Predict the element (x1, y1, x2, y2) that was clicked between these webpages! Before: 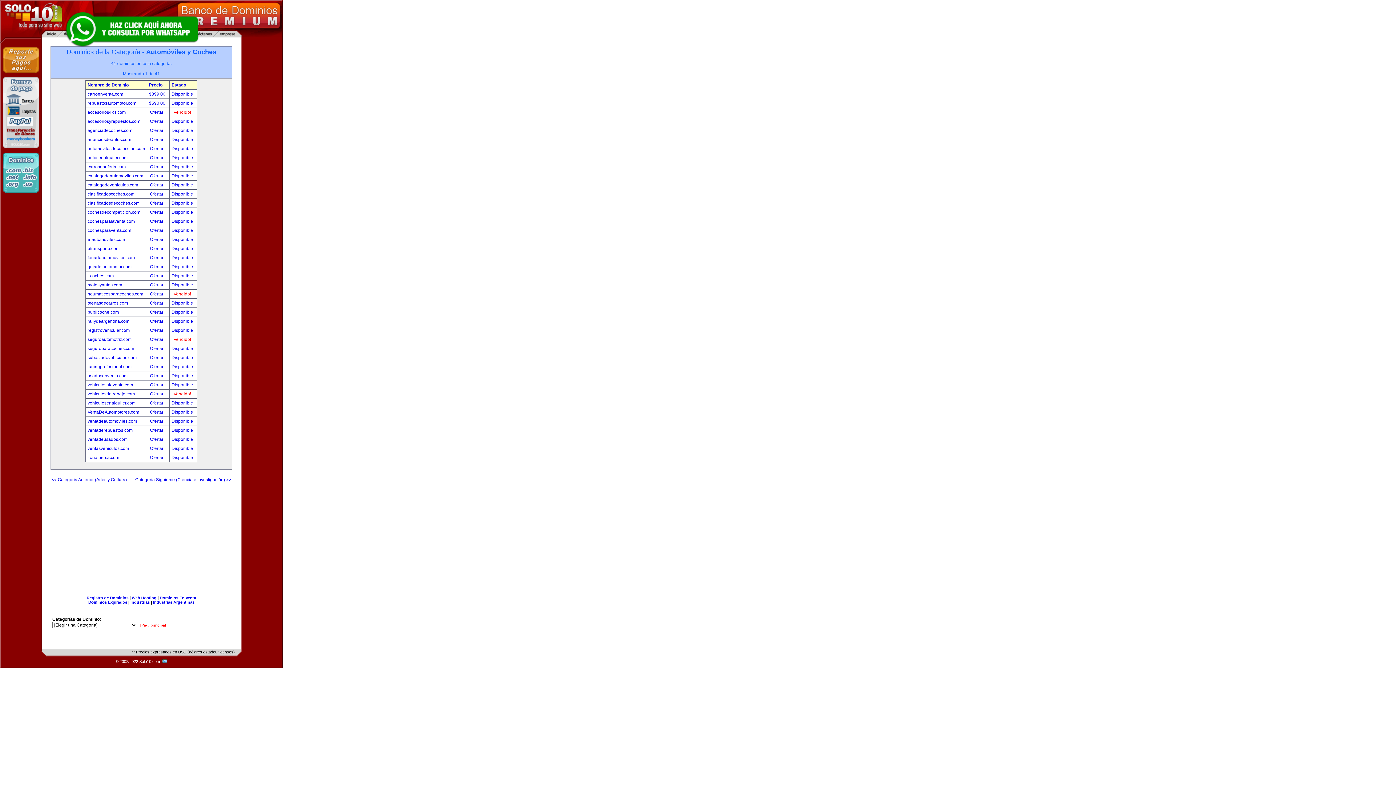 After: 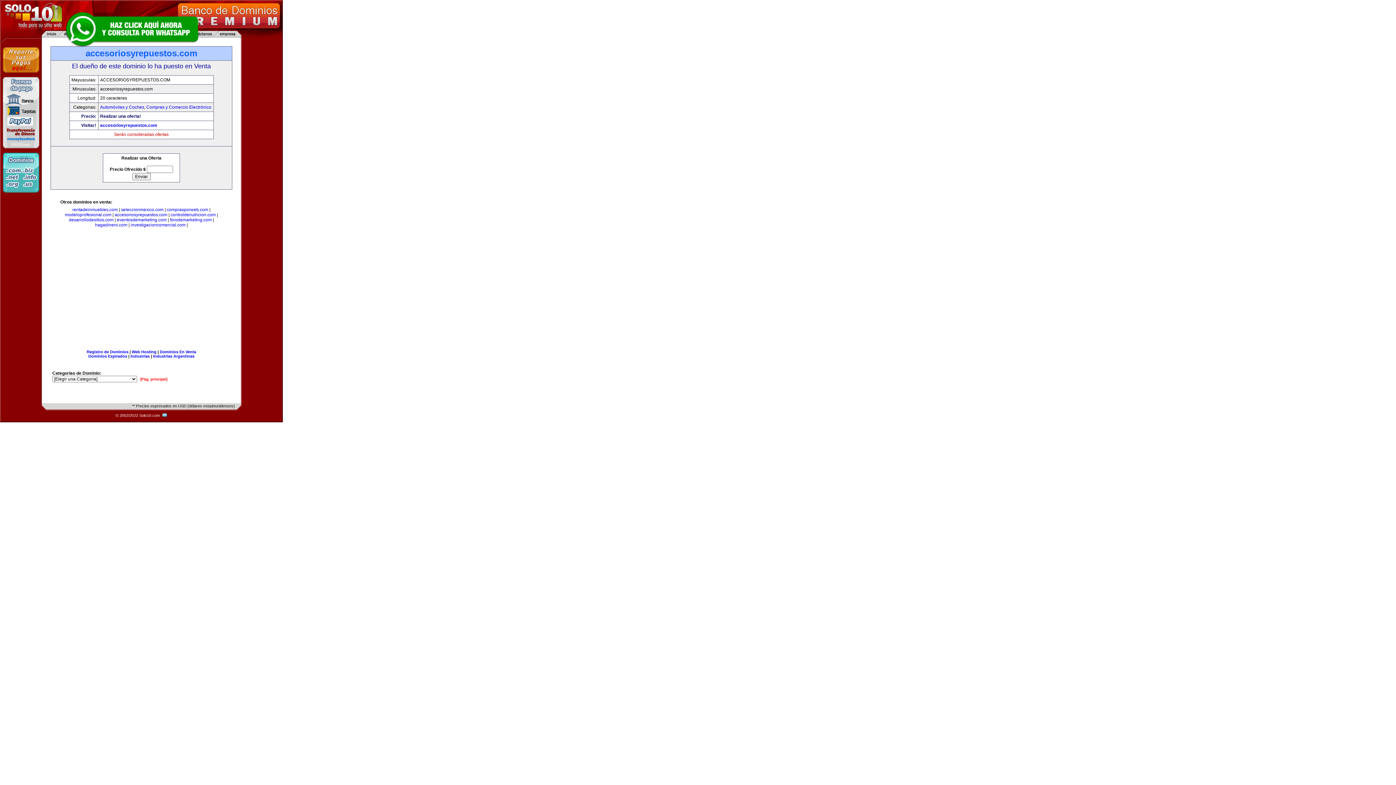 Action: bbox: (150, 118, 165, 124) label: Ofertar! 